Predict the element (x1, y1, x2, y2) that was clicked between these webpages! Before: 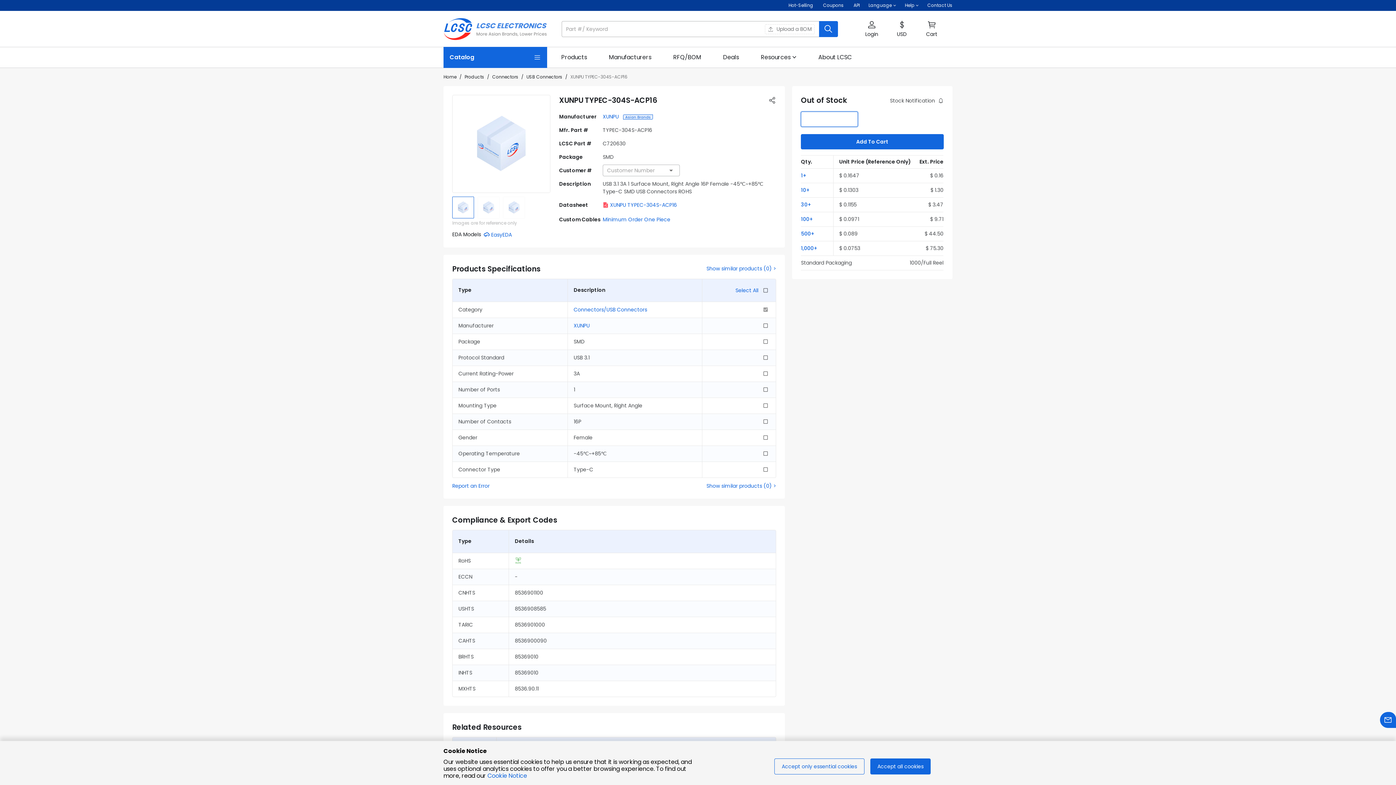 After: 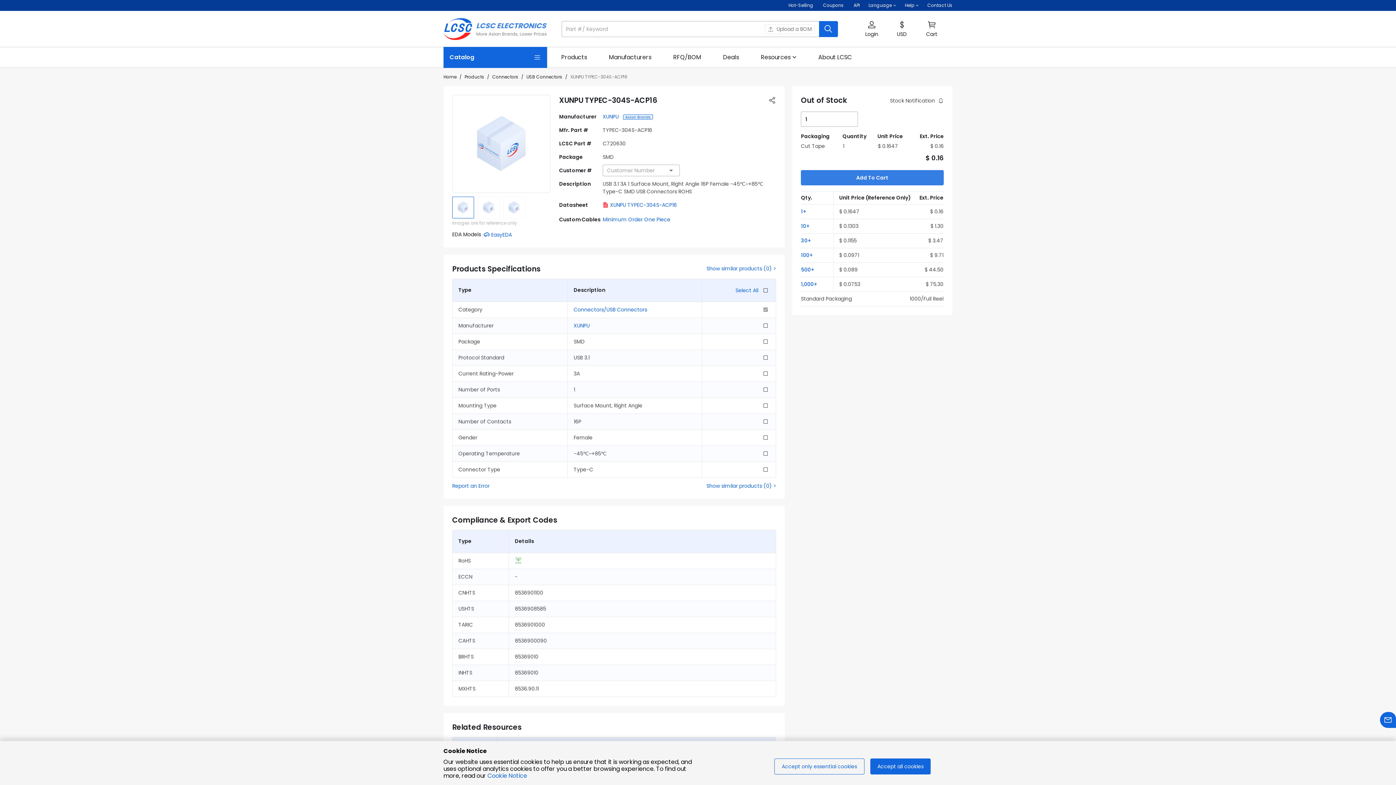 Action: bbox: (801, 134, 944, 149) label: Add To Cart